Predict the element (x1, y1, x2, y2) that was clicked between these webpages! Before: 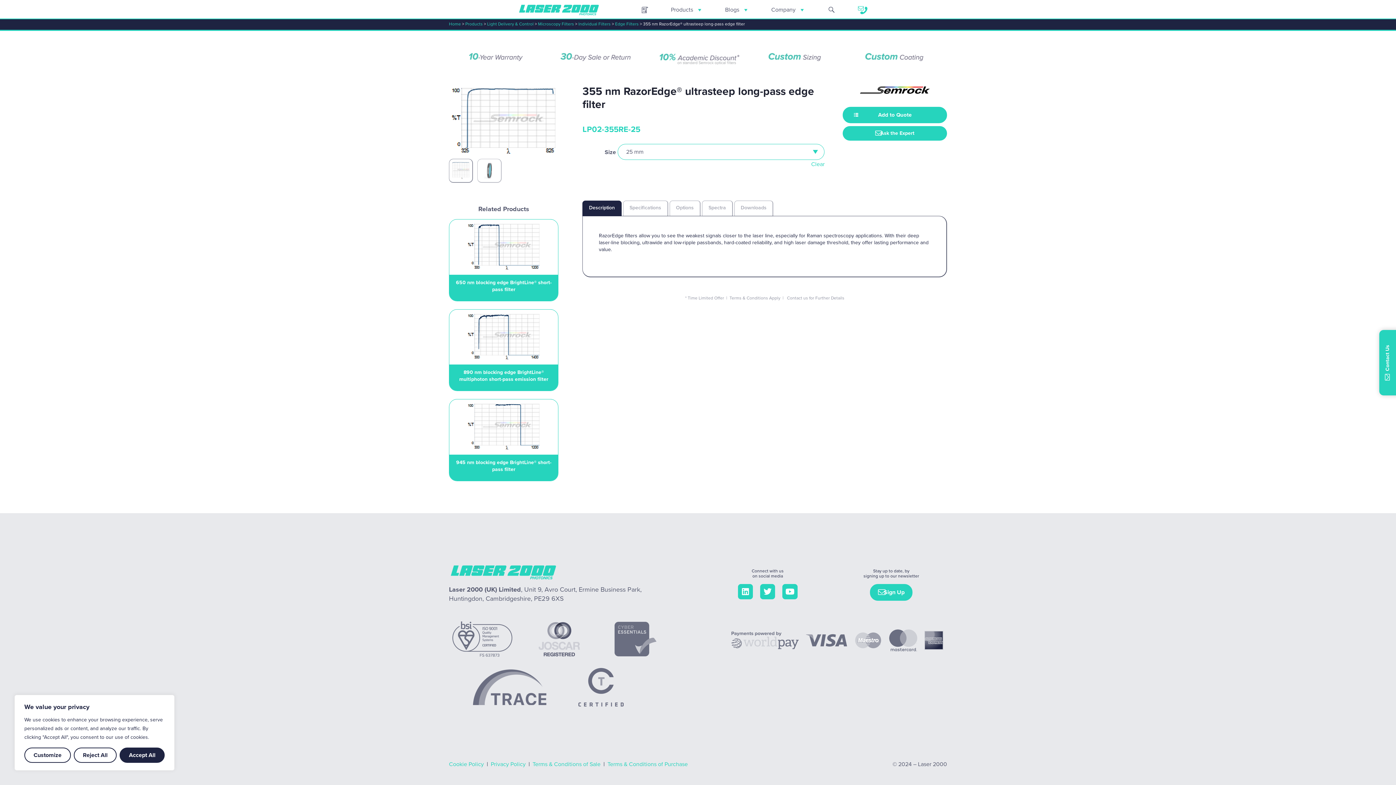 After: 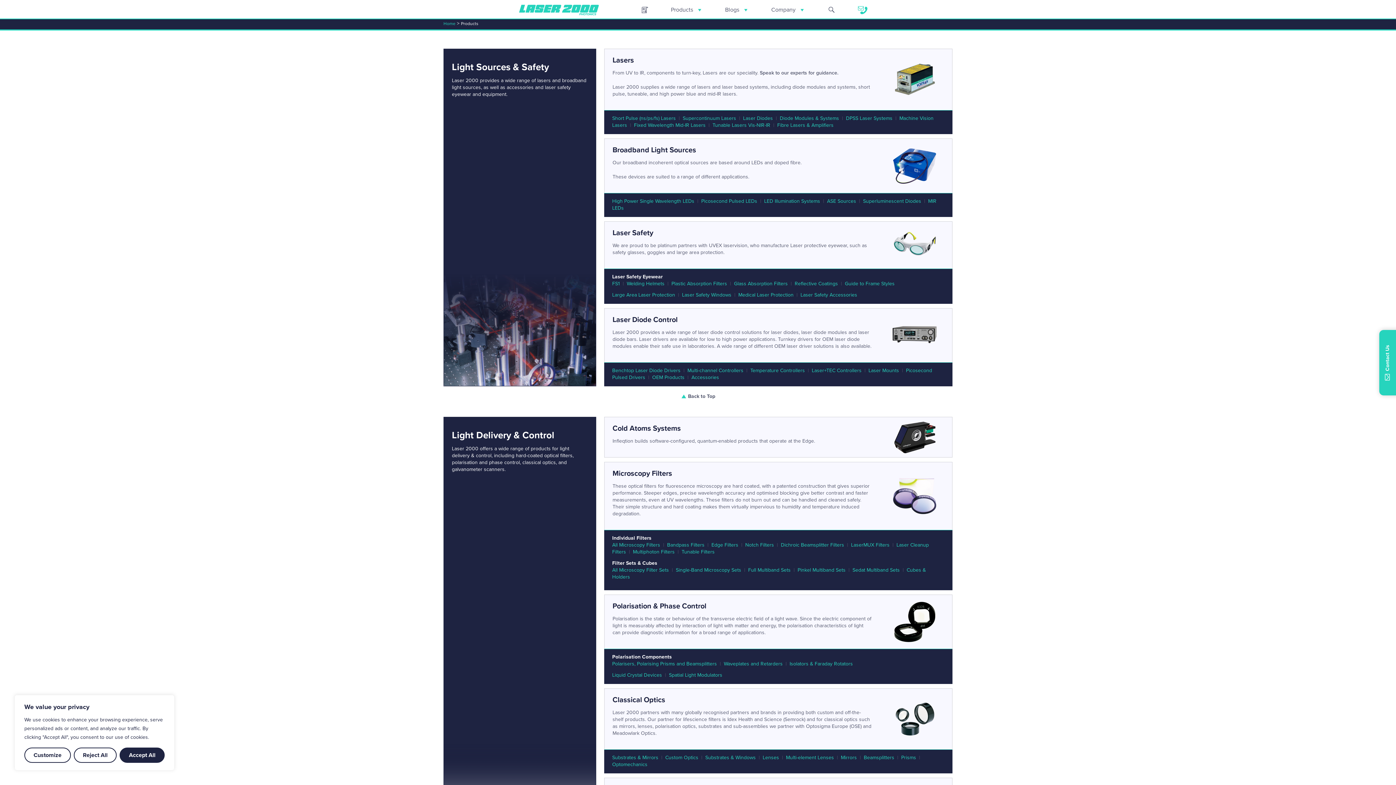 Action: bbox: (465, 21, 482, 26) label: Products